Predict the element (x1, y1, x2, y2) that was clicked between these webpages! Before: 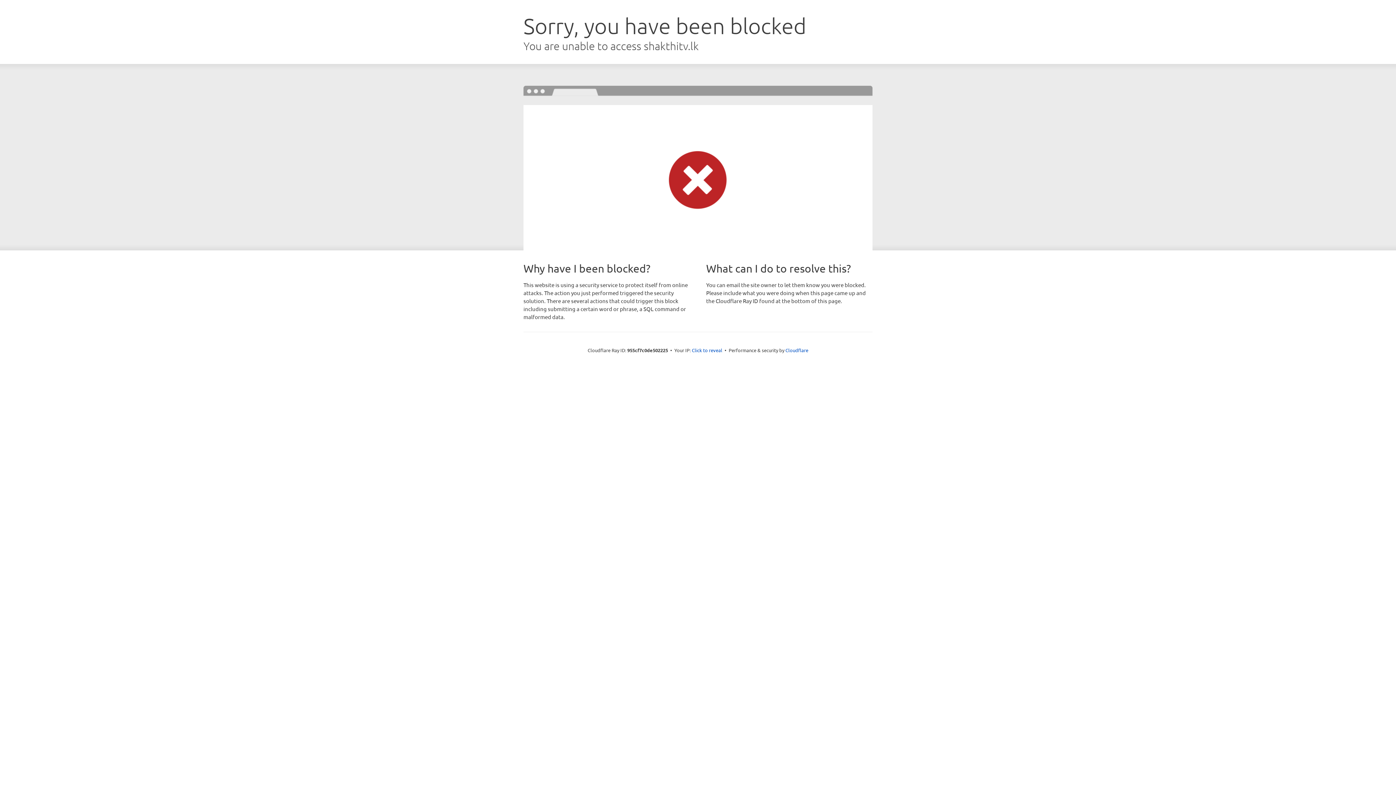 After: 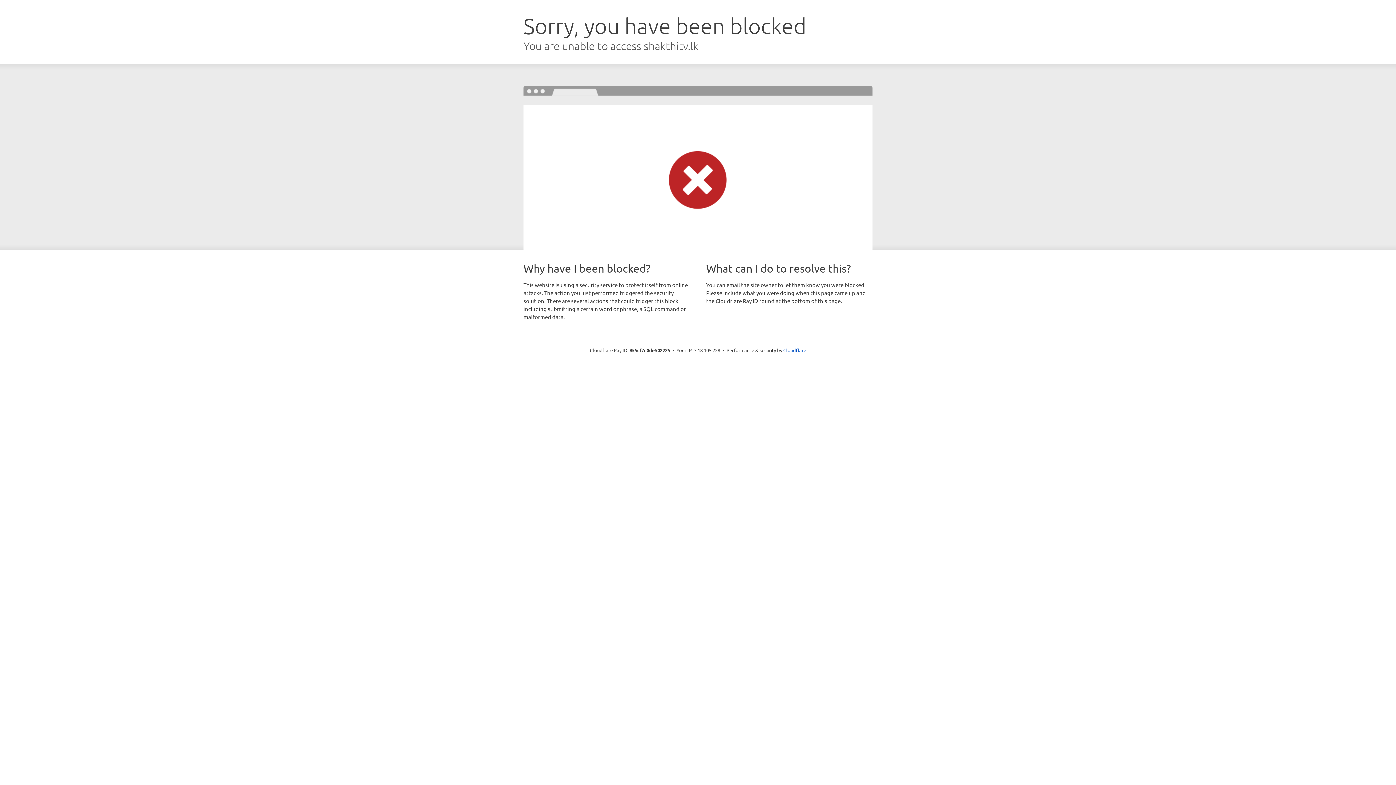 Action: label: Click to reveal bbox: (692, 346, 722, 353)